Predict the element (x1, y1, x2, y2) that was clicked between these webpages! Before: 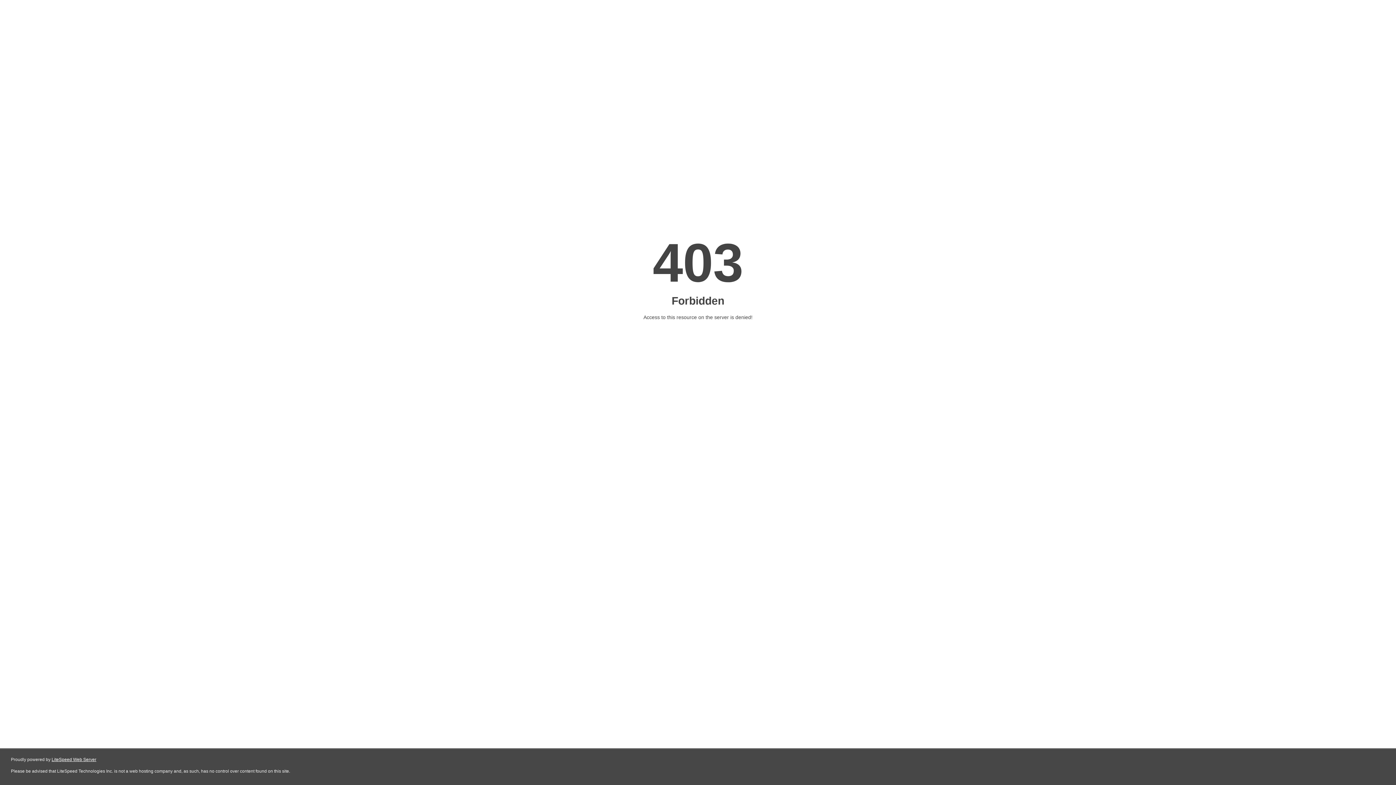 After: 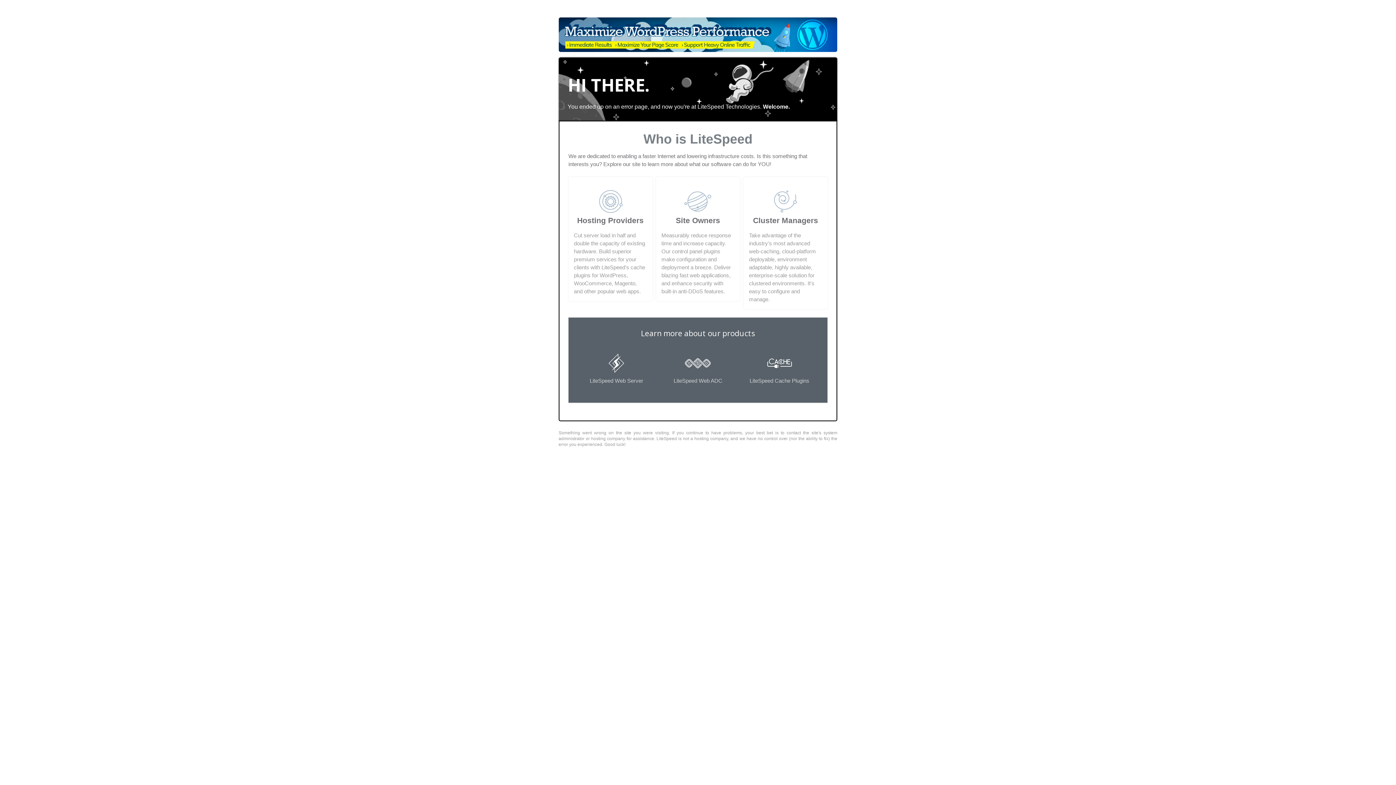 Action: label: LiteSpeed Web Server bbox: (51, 757, 96, 762)